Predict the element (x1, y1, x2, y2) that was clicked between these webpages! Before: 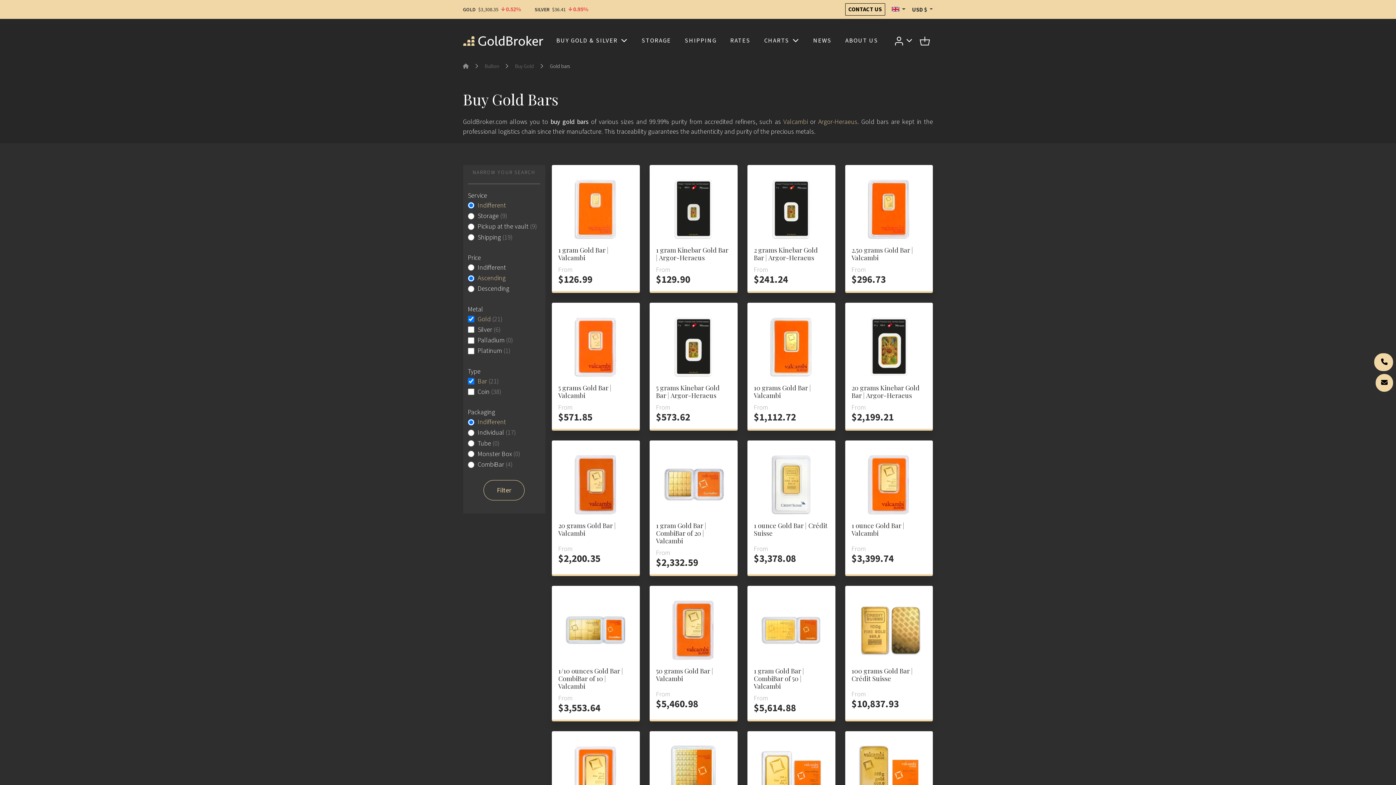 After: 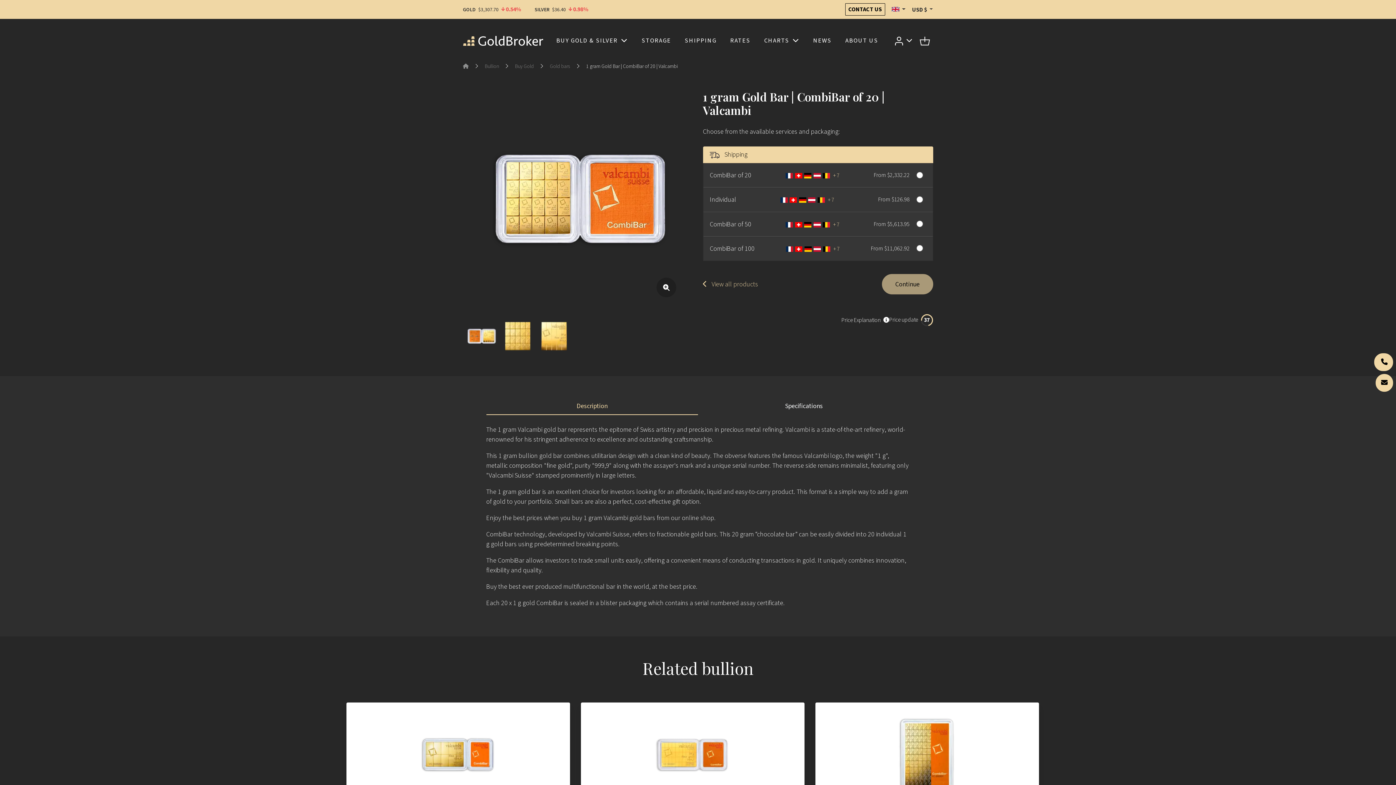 Action: bbox: (656, 447, 731, 522)